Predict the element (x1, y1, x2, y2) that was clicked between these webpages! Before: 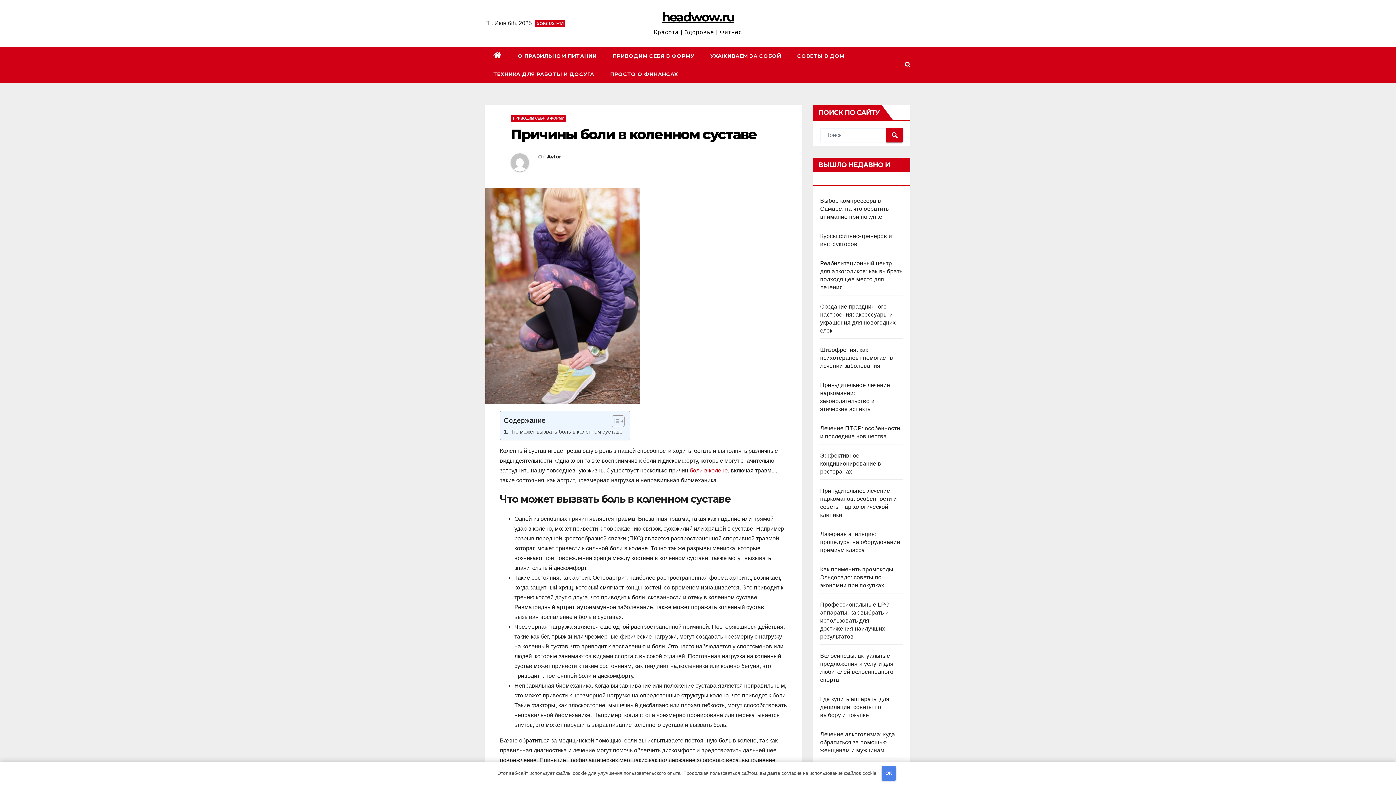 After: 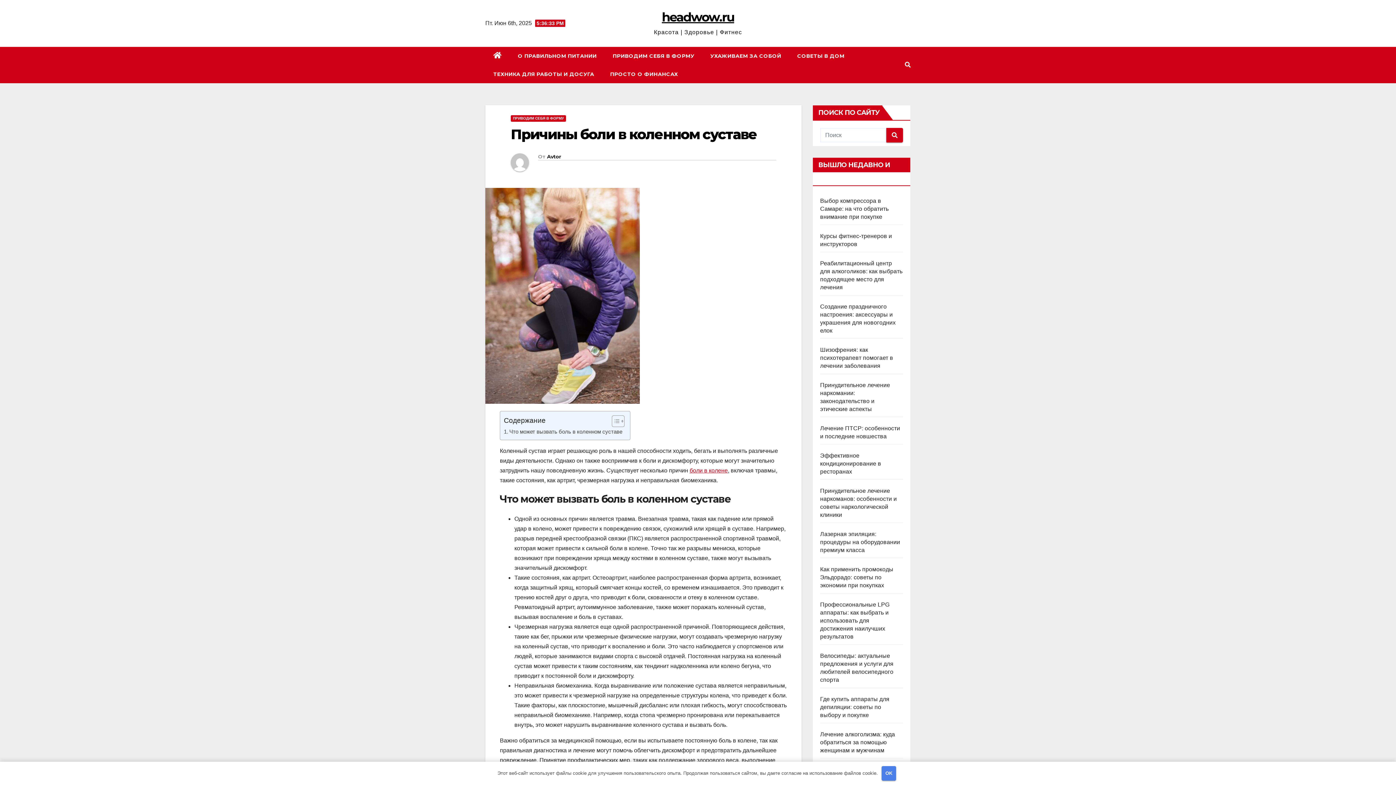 Action: bbox: (510, 125, 757, 142) label: Причины боли в коленном суставе